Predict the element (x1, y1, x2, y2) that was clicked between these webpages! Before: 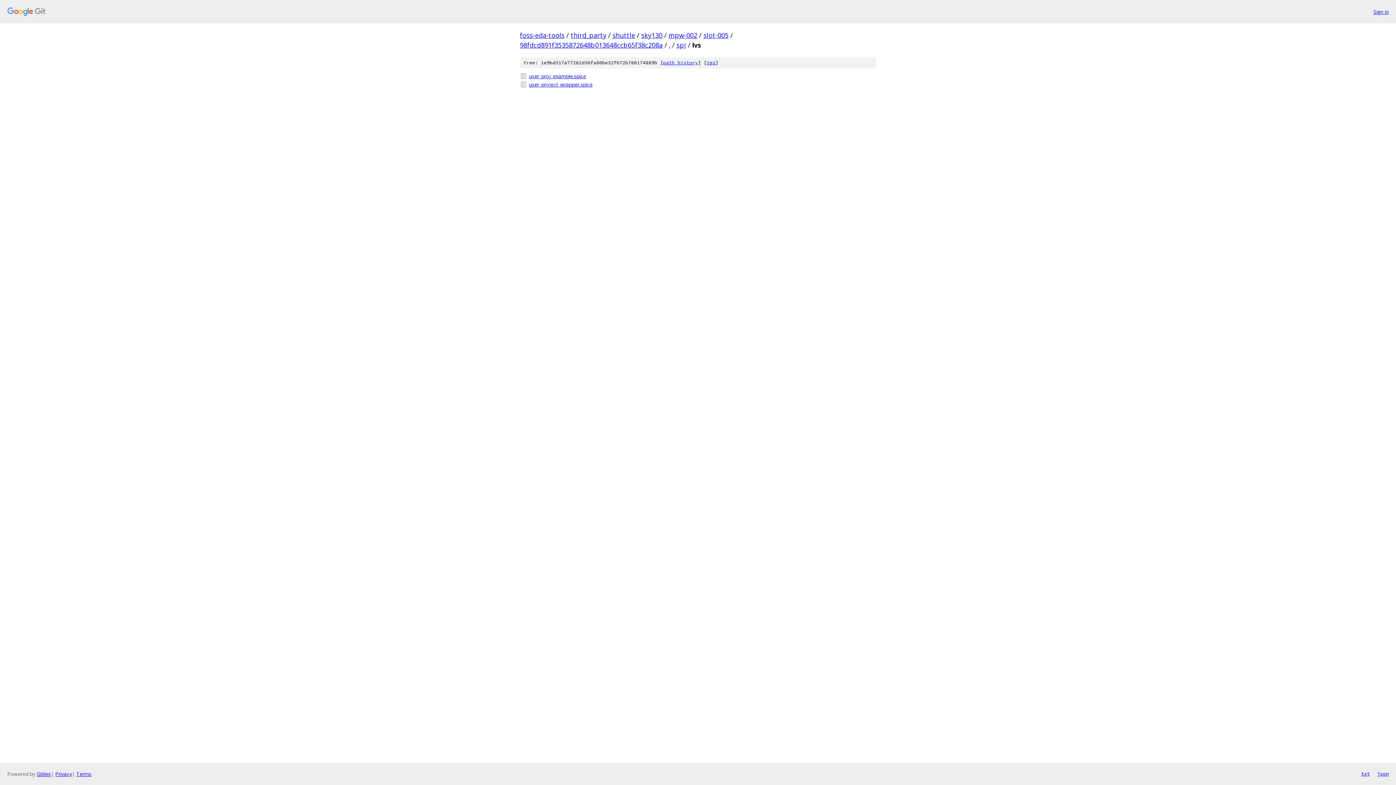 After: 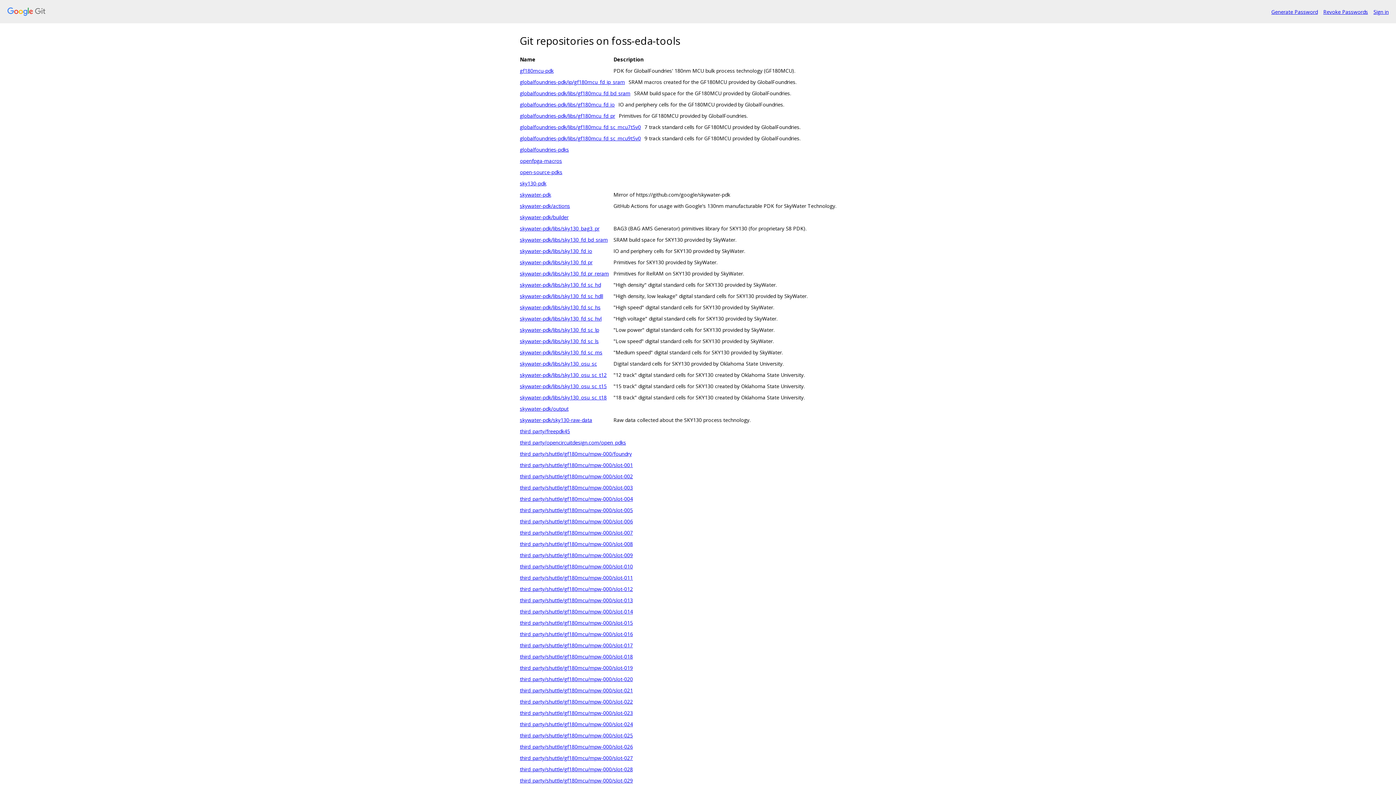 Action: label: foss-eda-tools bbox: (520, 30, 564, 39)